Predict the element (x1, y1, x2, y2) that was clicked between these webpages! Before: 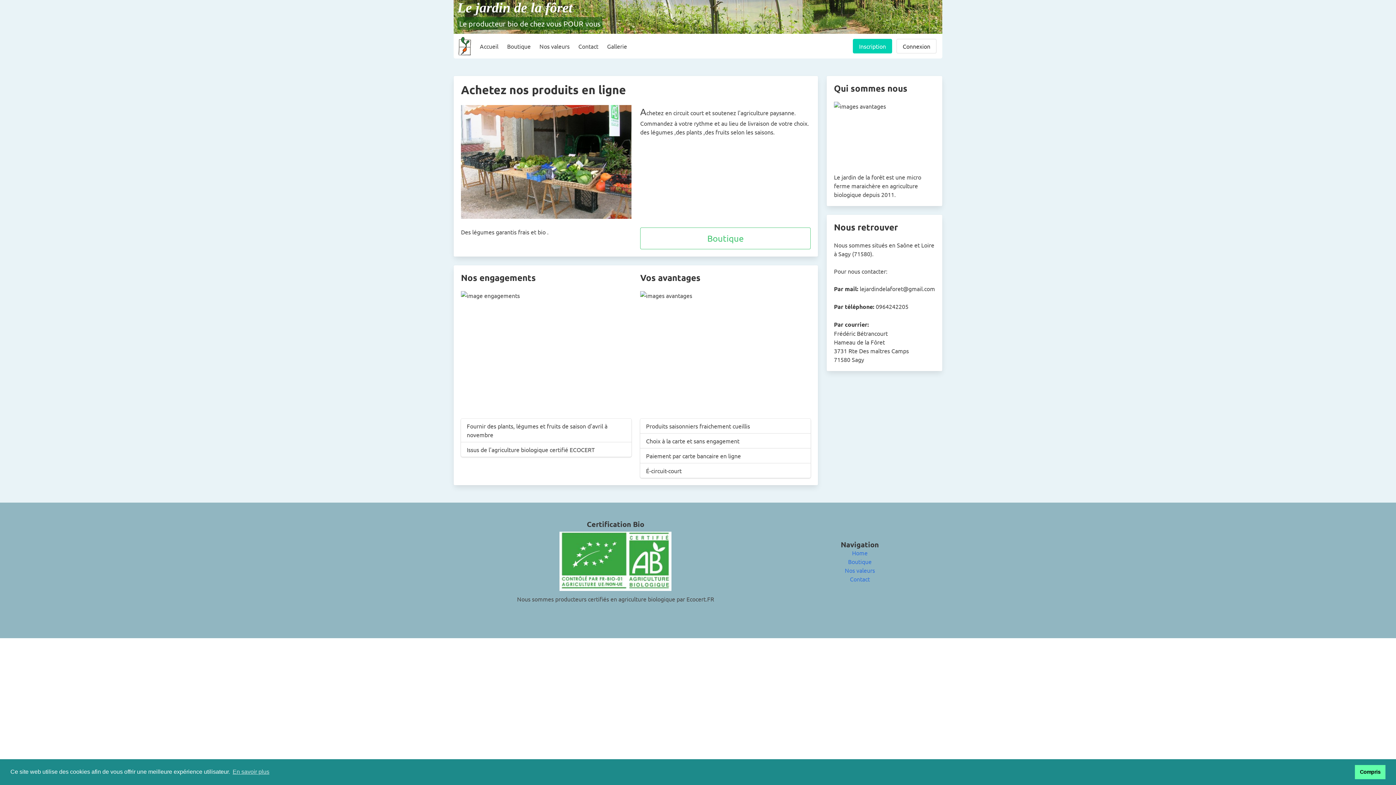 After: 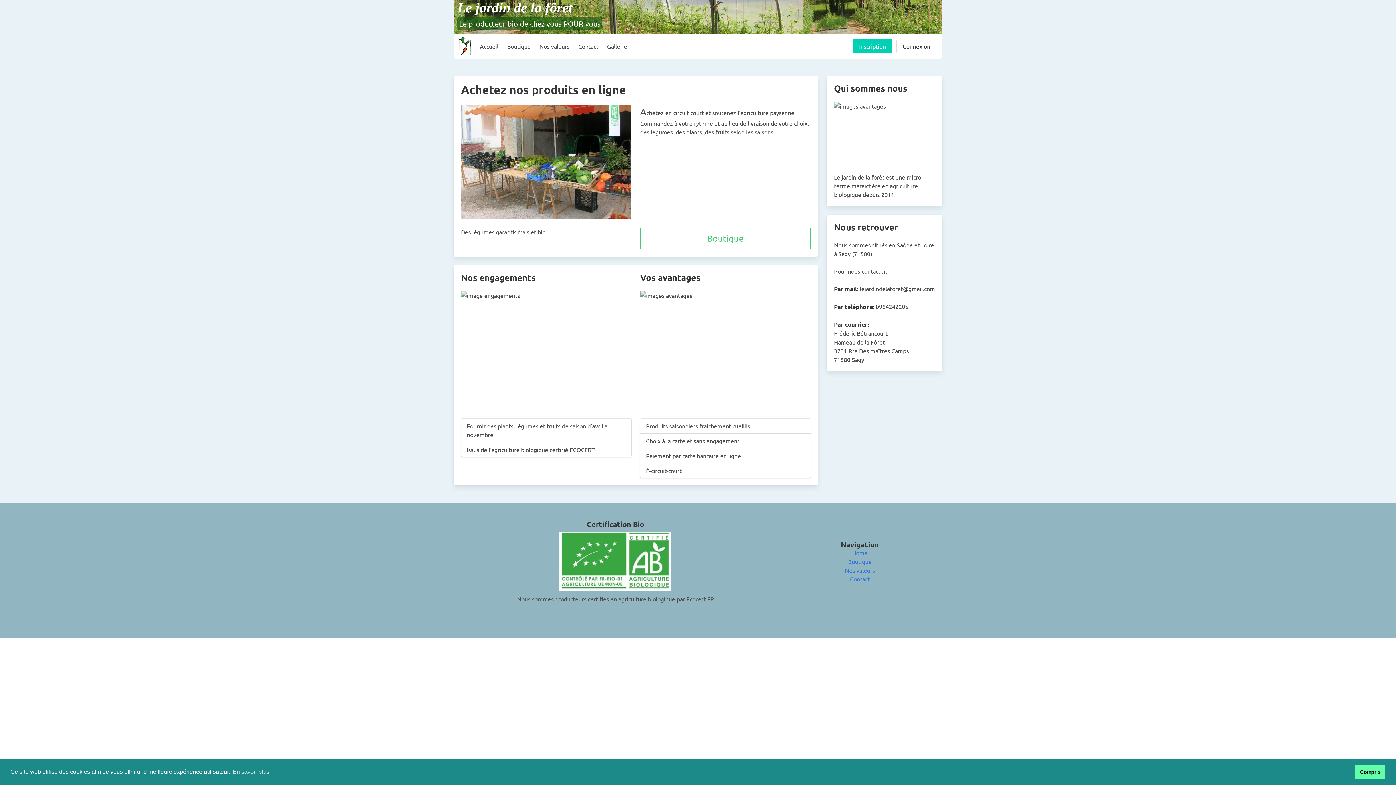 Action: label: Connexion bbox: (896, 38, 936, 53)